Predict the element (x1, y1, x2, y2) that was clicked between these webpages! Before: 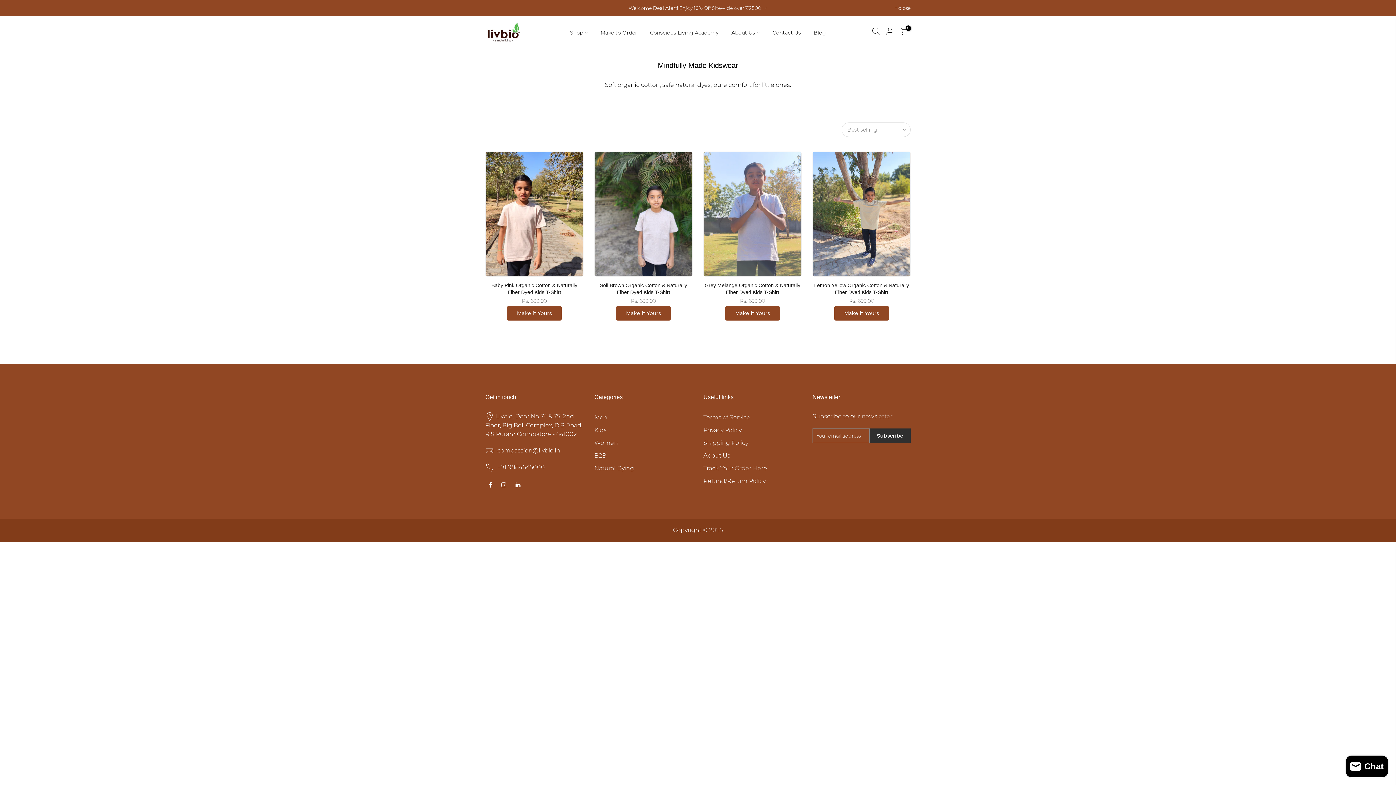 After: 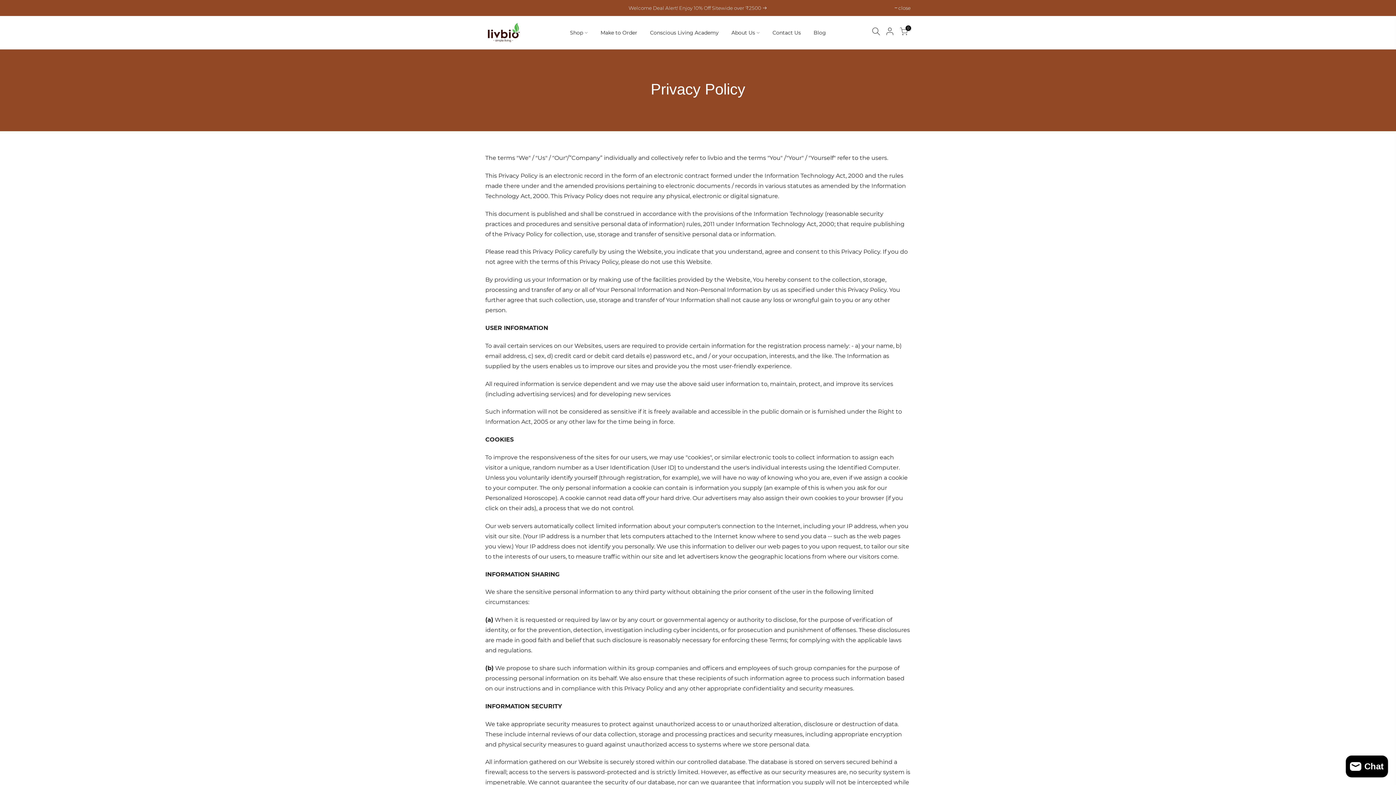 Action: bbox: (703, 427, 741, 433) label: Privacy Policy